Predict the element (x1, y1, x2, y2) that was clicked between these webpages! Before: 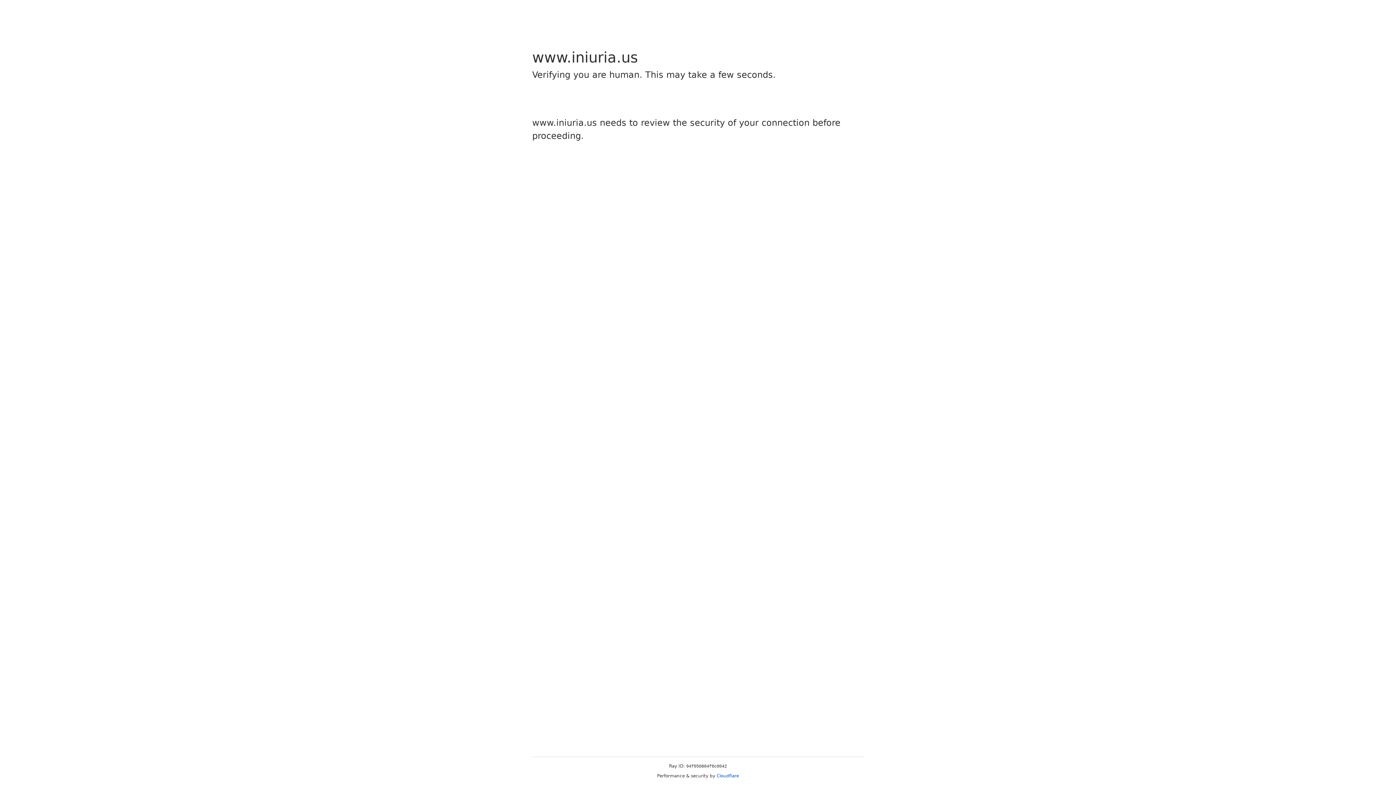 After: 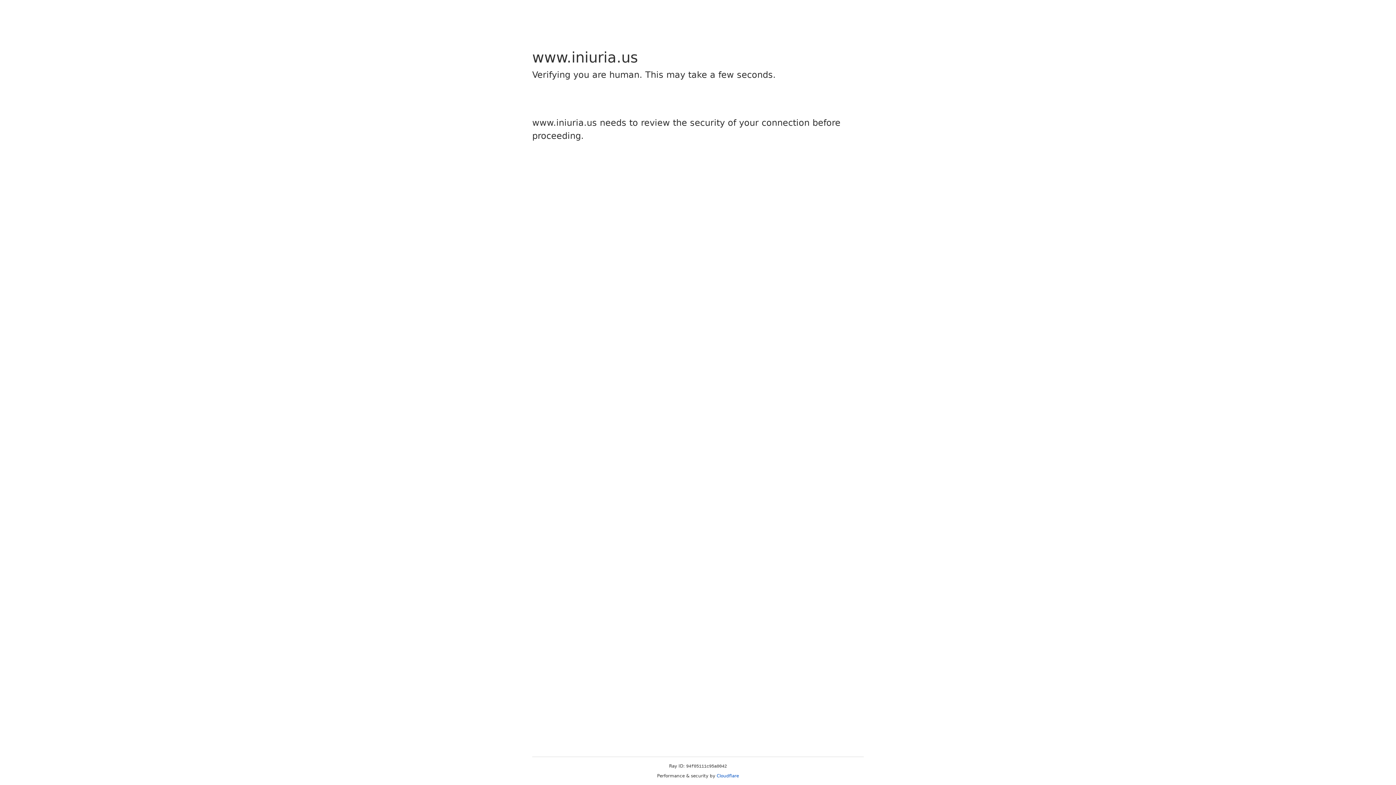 Action: label: Cloudflare bbox: (716, 773, 739, 778)